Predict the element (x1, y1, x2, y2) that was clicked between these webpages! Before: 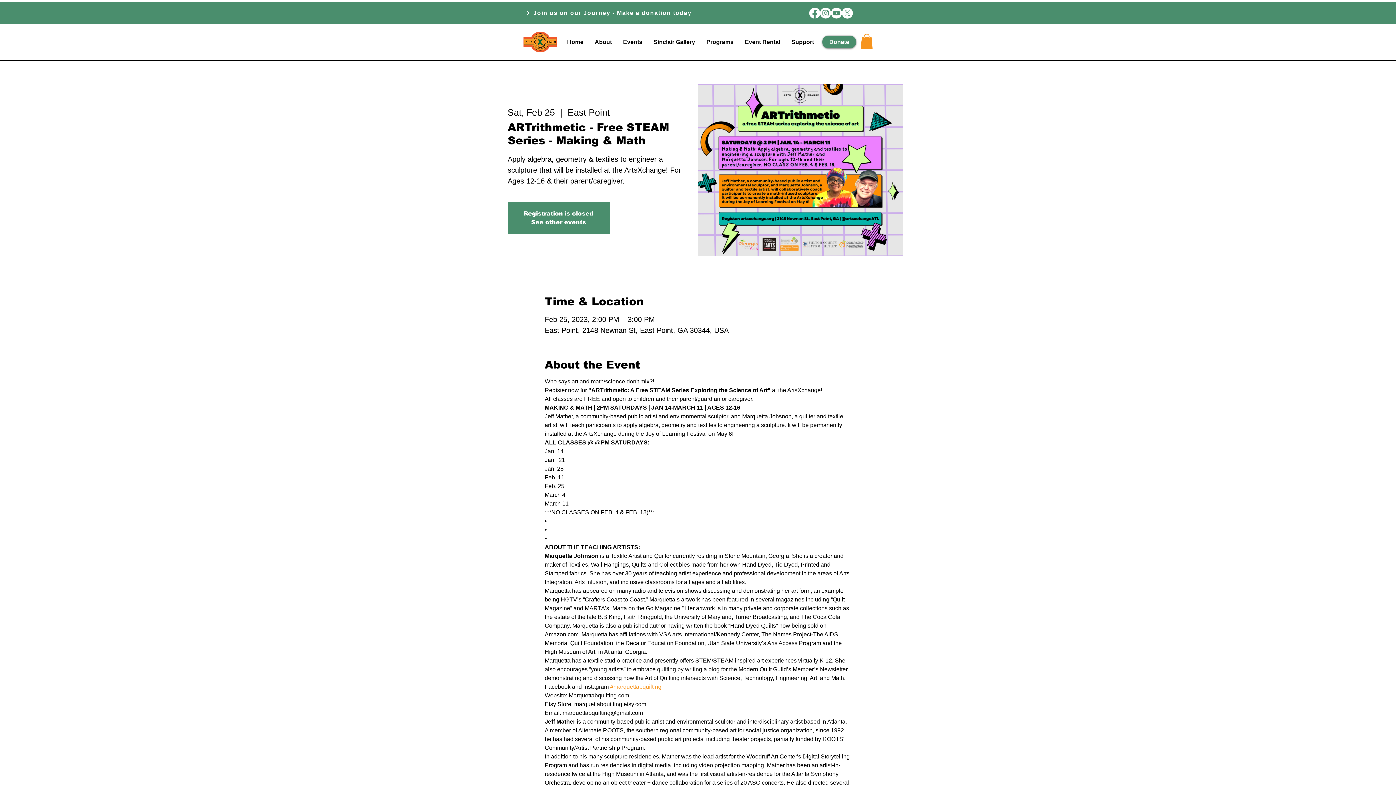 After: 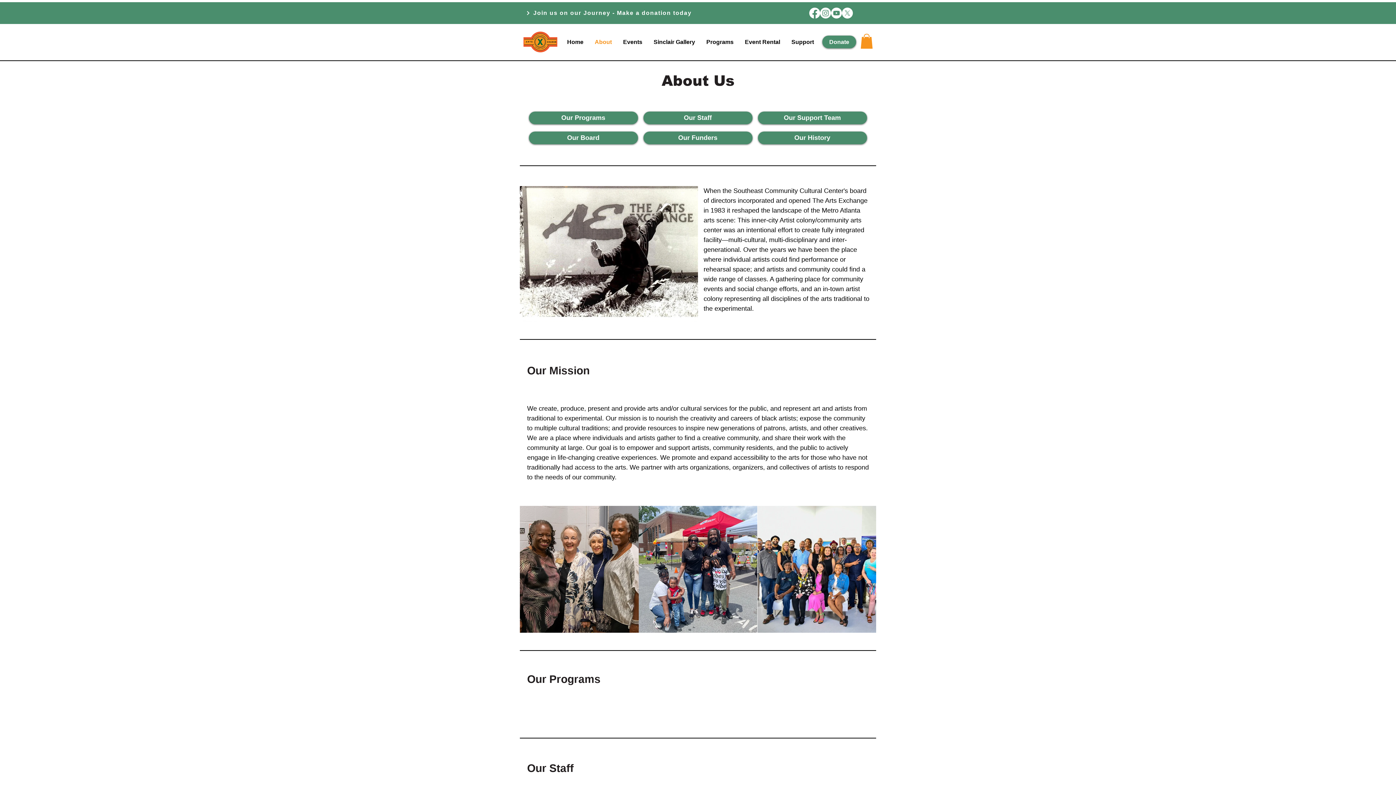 Action: bbox: (701, 35, 739, 48) label: Programs